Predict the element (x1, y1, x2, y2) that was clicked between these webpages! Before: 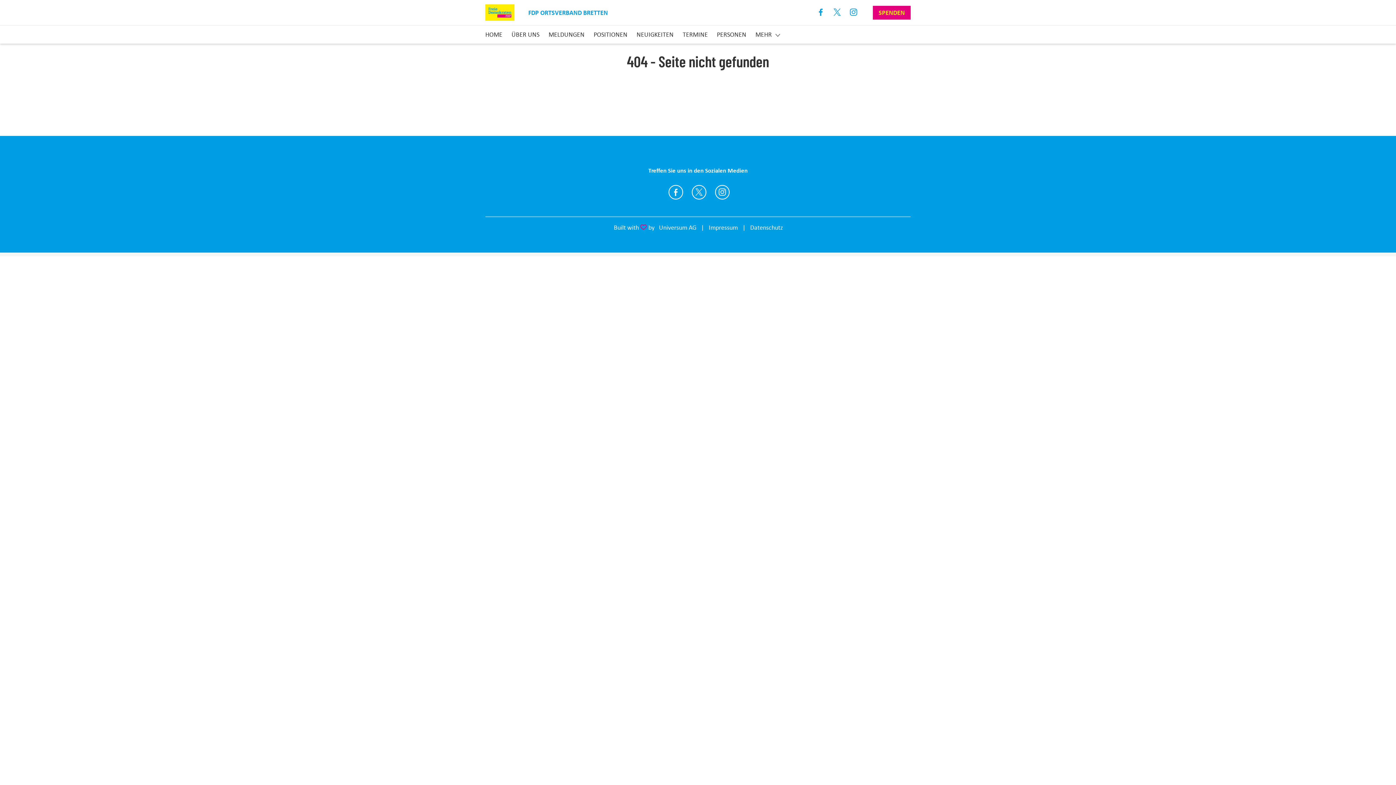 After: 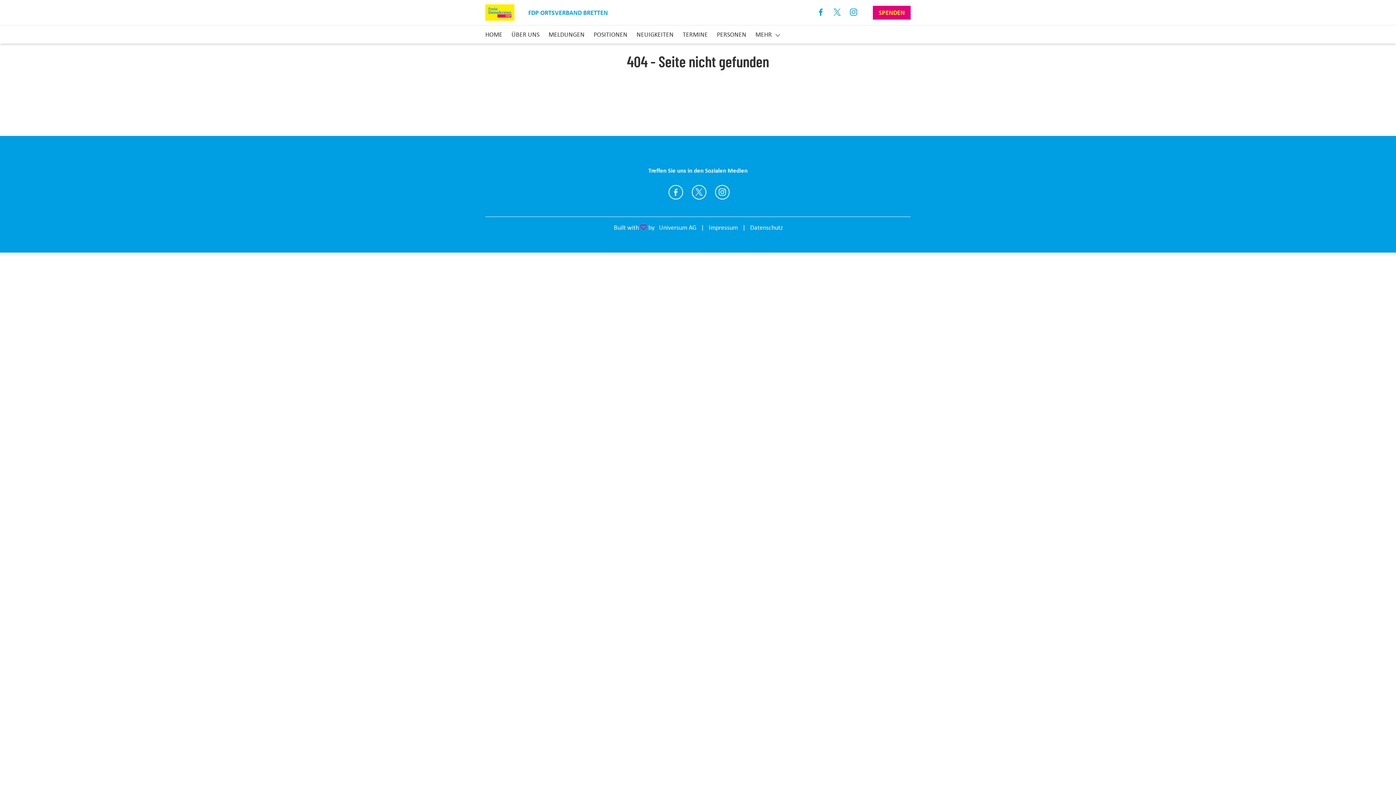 Action: label: Link zum X Profil bbox: (829, 4, 845, 20)